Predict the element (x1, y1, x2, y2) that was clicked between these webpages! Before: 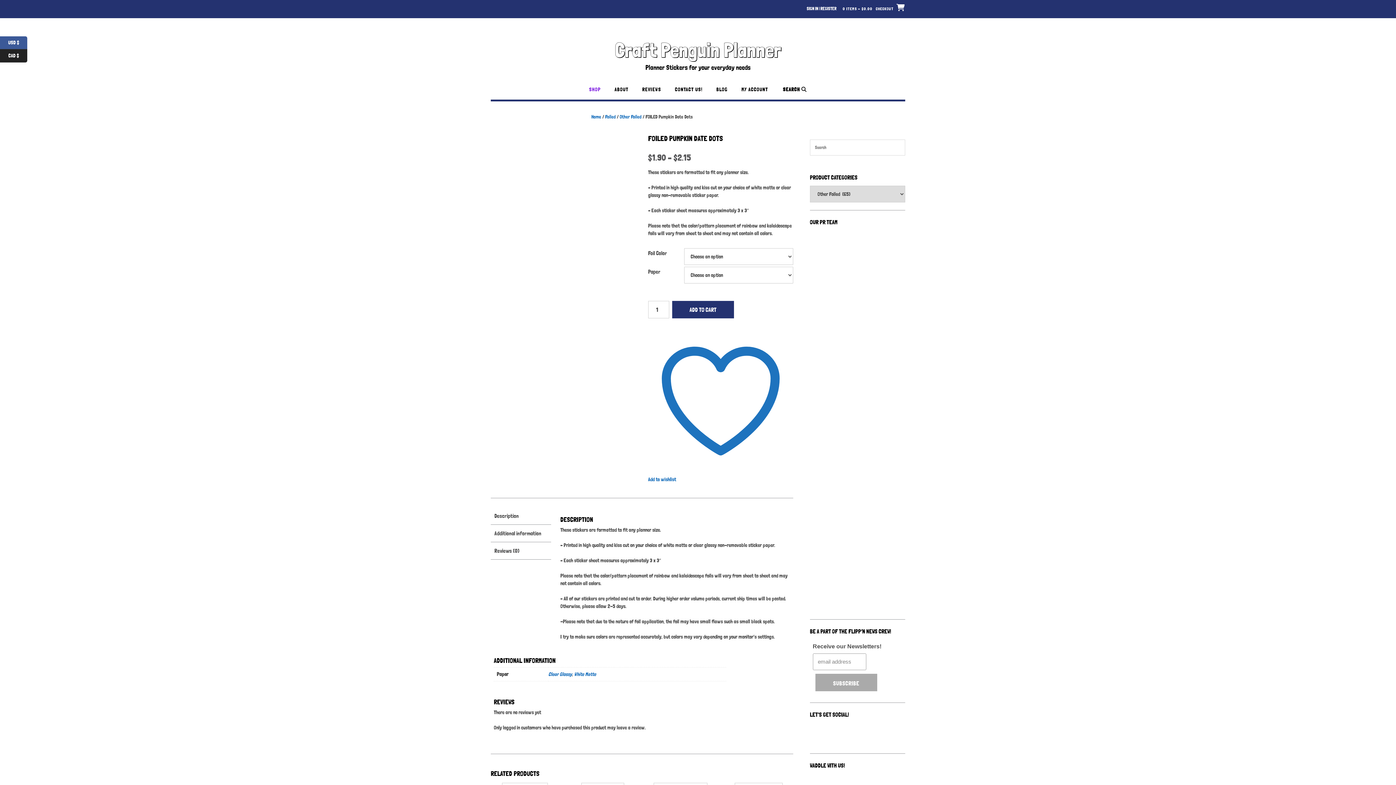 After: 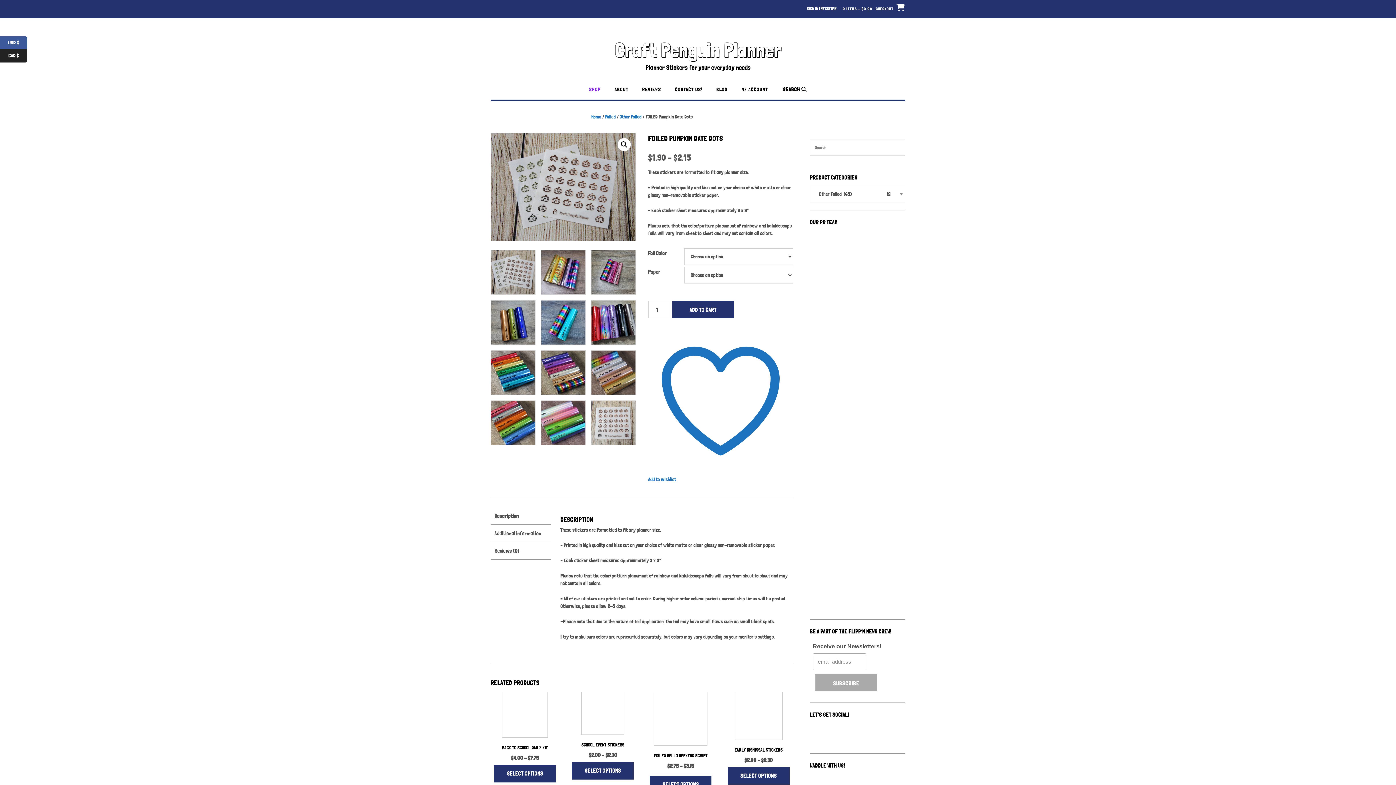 Action: bbox: (824, 731, 835, 737)